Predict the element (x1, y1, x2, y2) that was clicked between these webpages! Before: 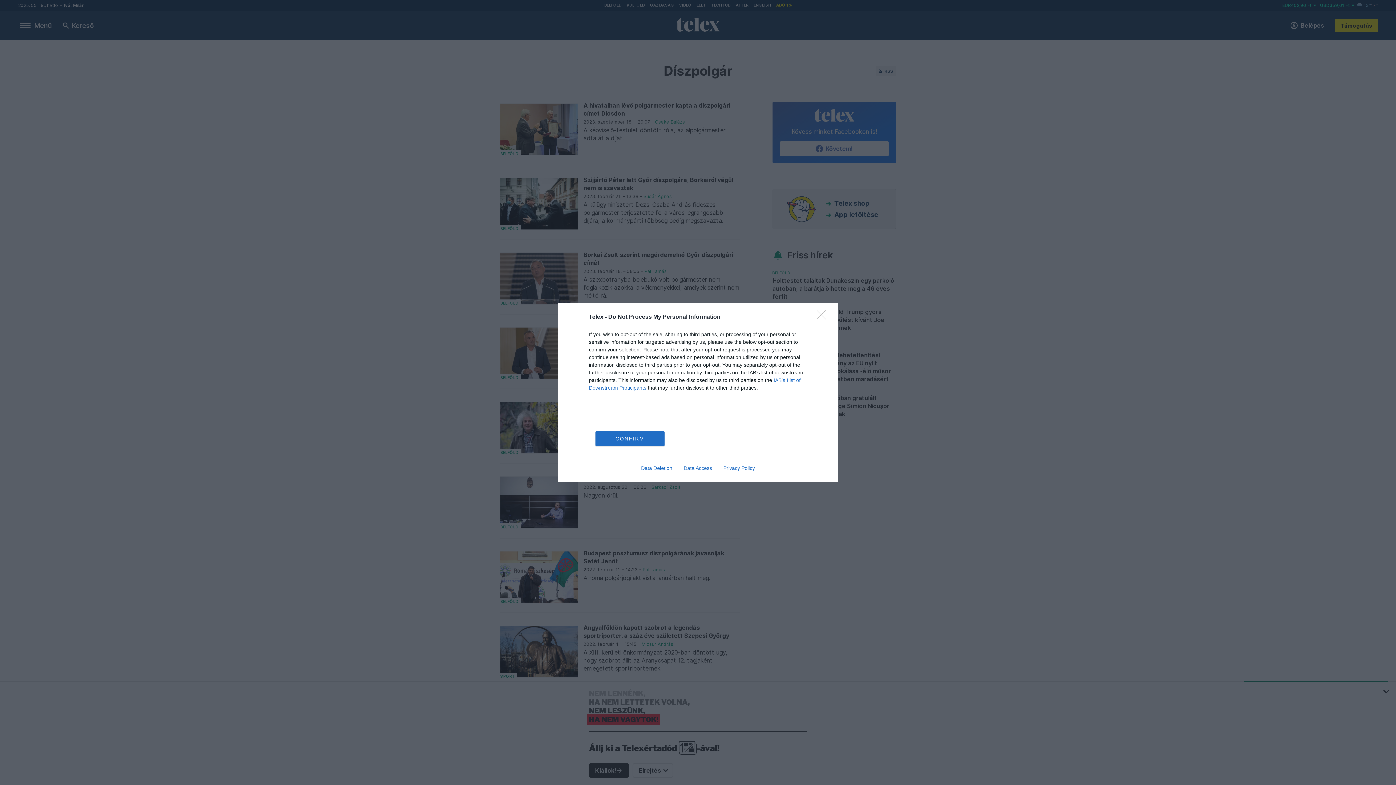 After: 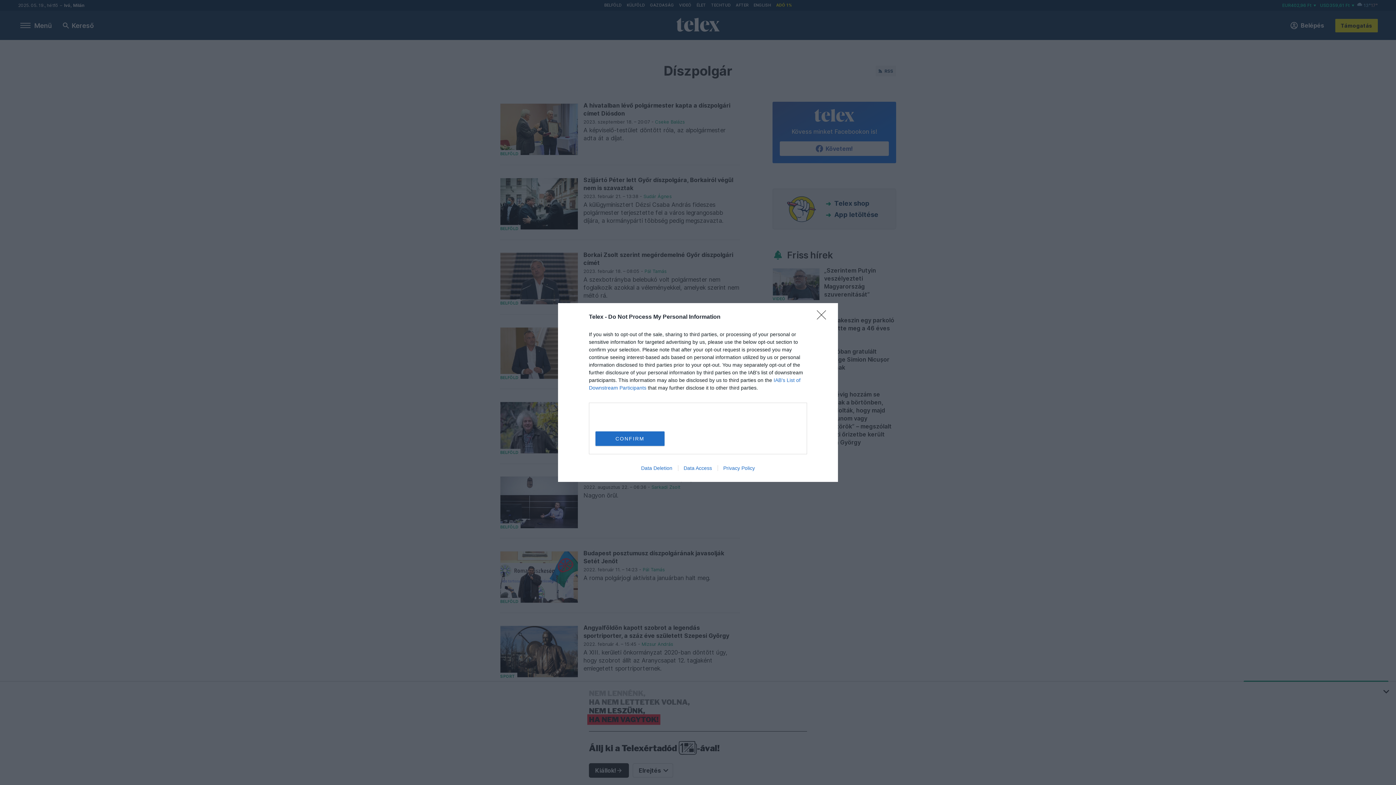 Action: label: Data Access bbox: (678, 465, 717, 471)